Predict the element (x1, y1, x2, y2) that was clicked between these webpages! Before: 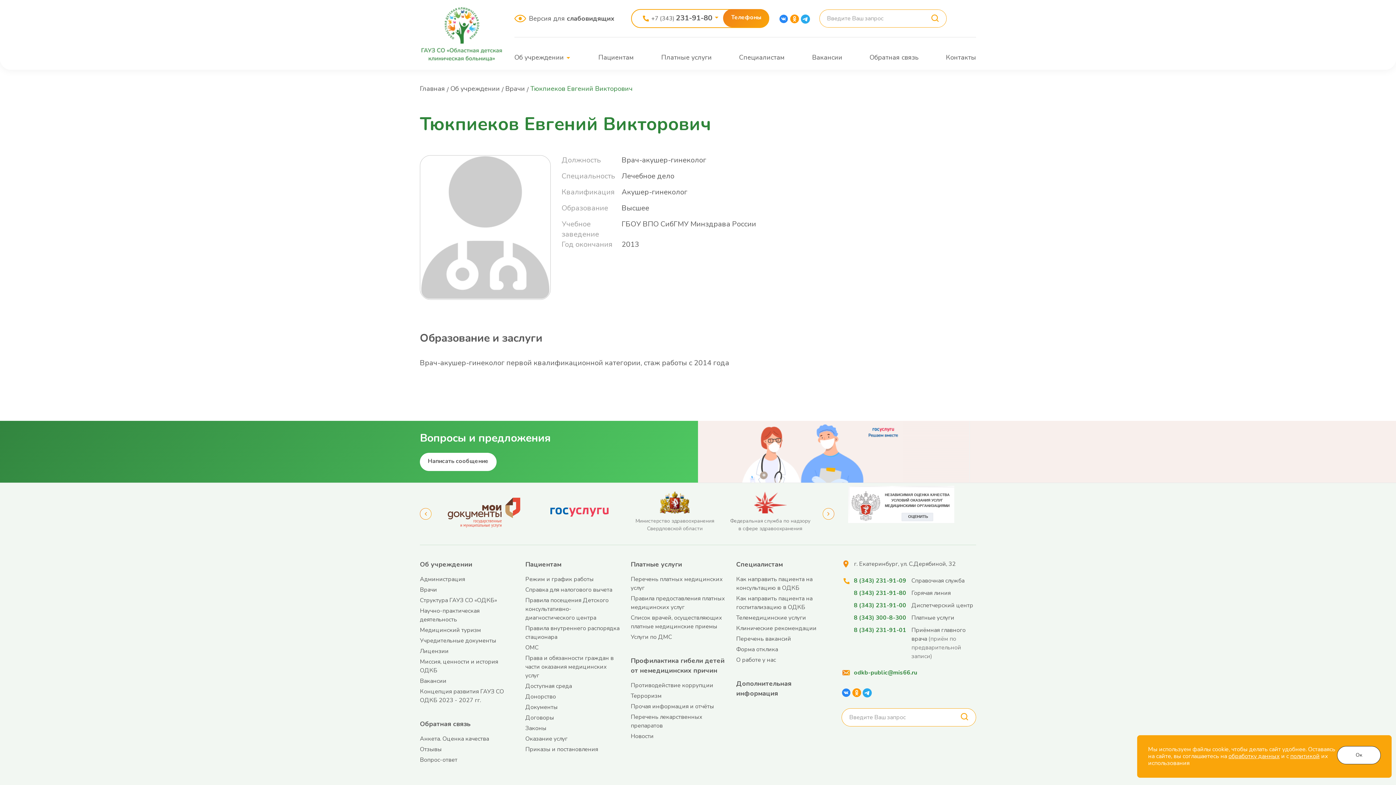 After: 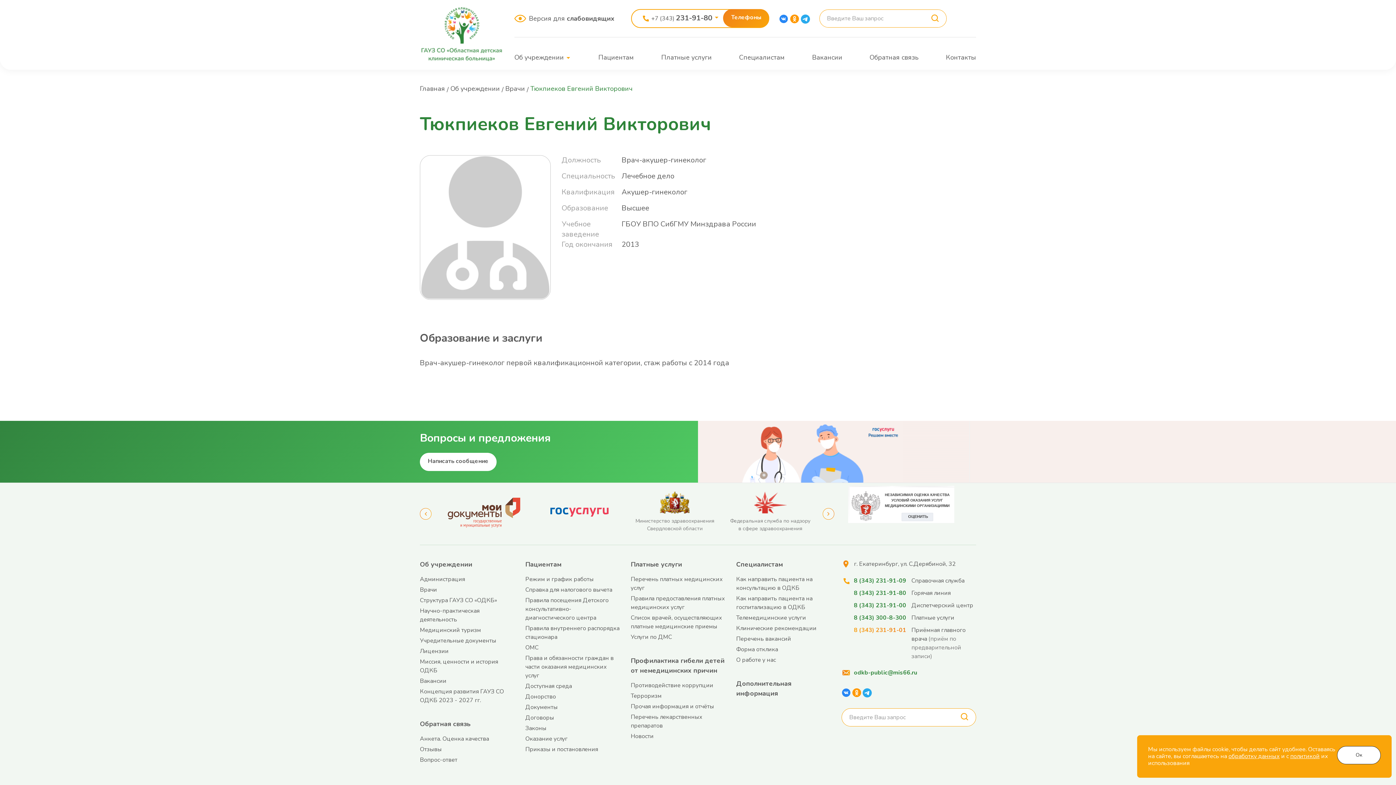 Action: label: 8 (343) 231-91-01 bbox: (841, 626, 906, 634)